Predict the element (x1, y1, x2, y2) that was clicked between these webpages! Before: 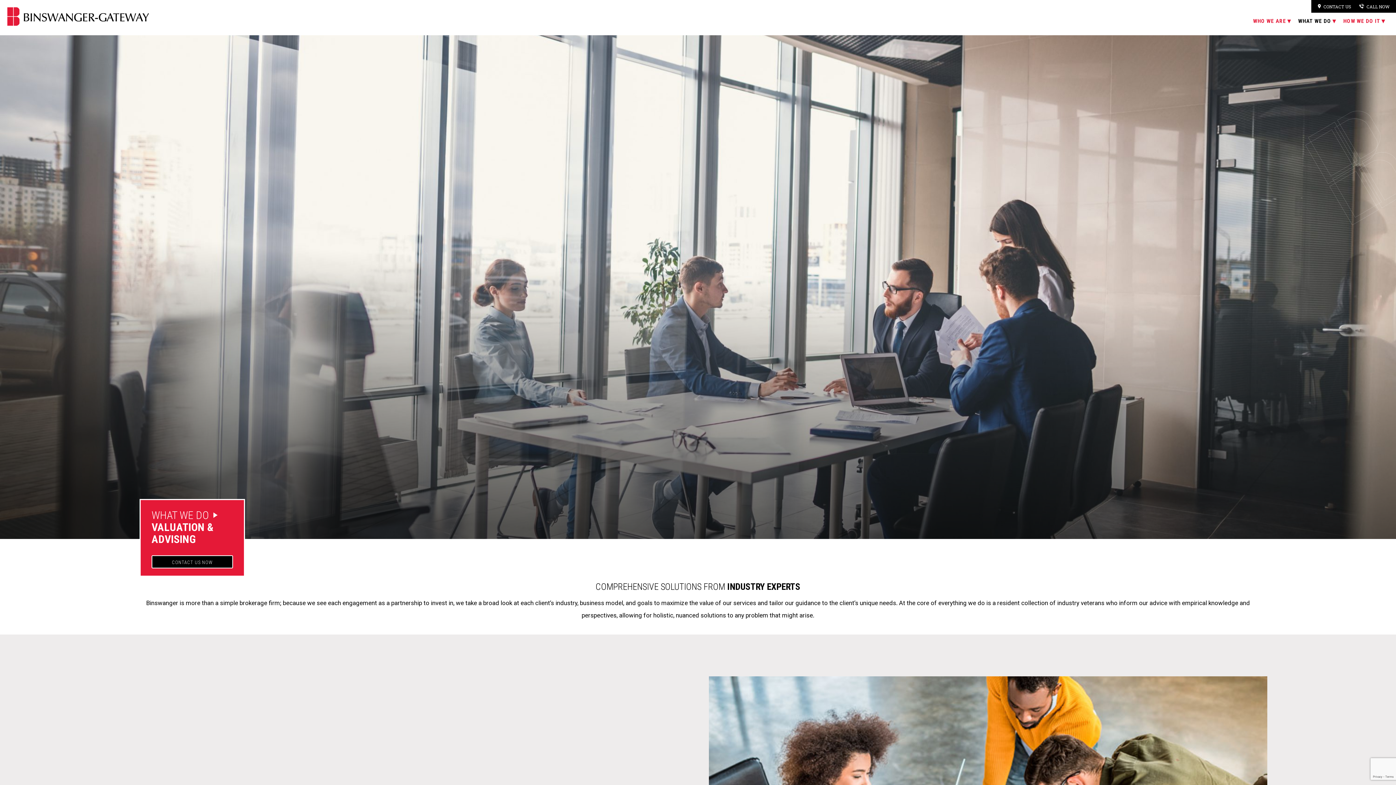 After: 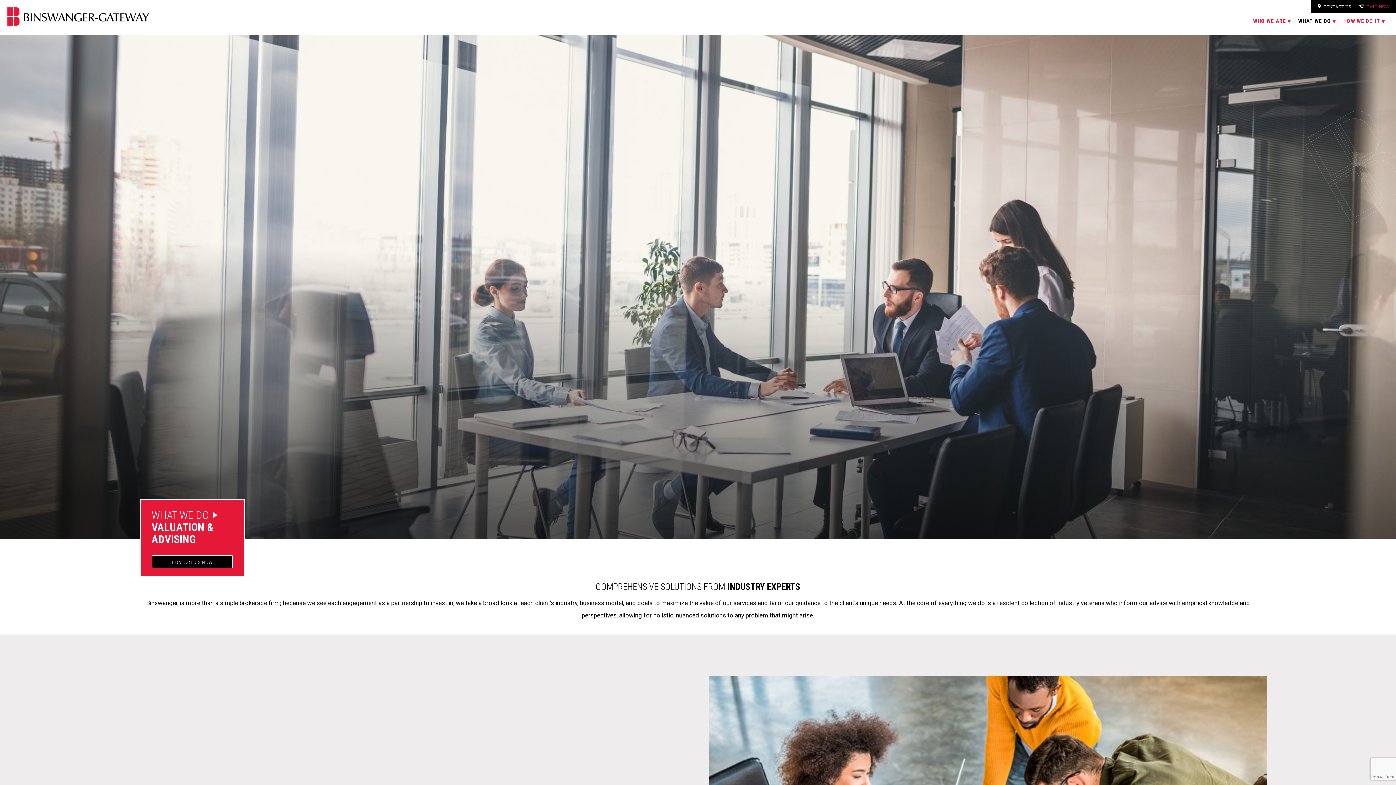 Action: bbox: (1359, 3, 1389, 9) label: CALL NOW